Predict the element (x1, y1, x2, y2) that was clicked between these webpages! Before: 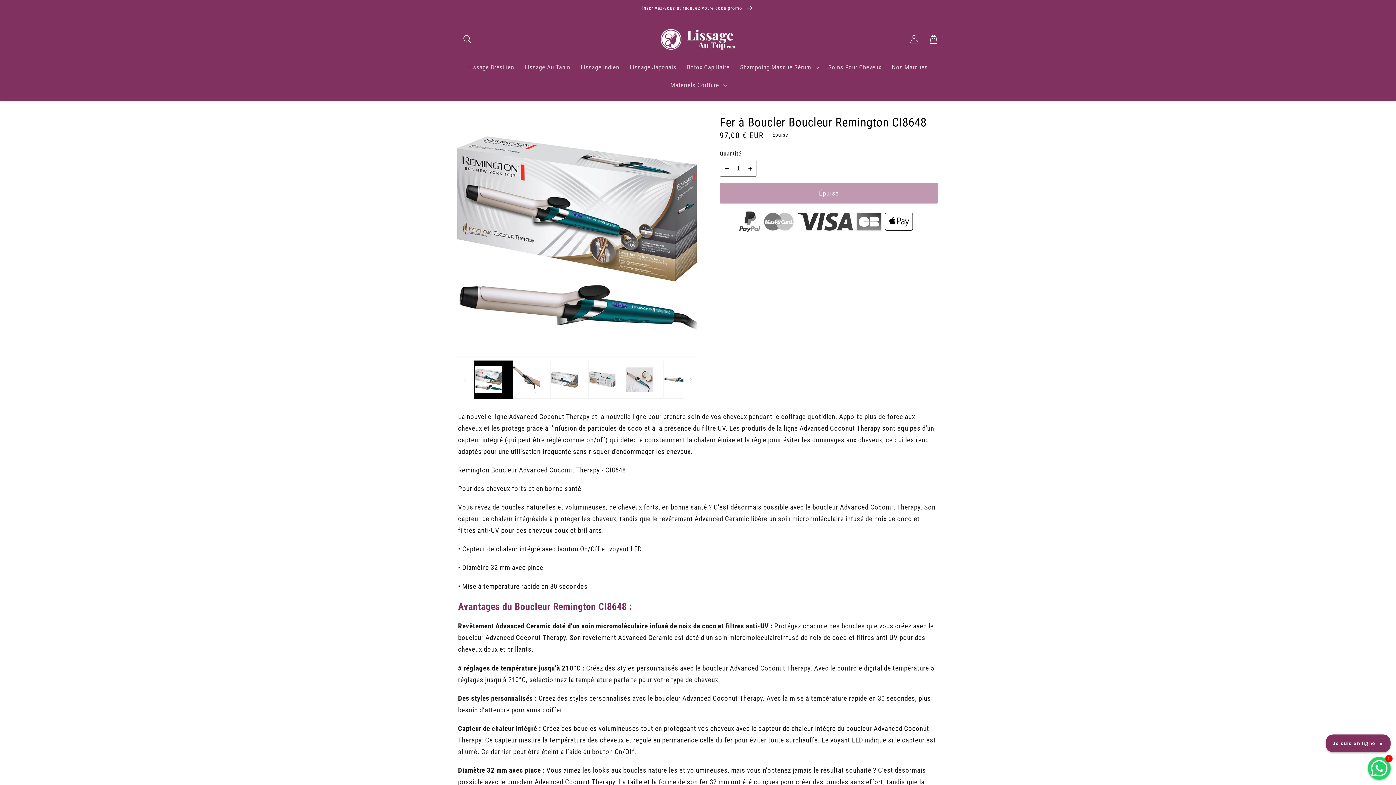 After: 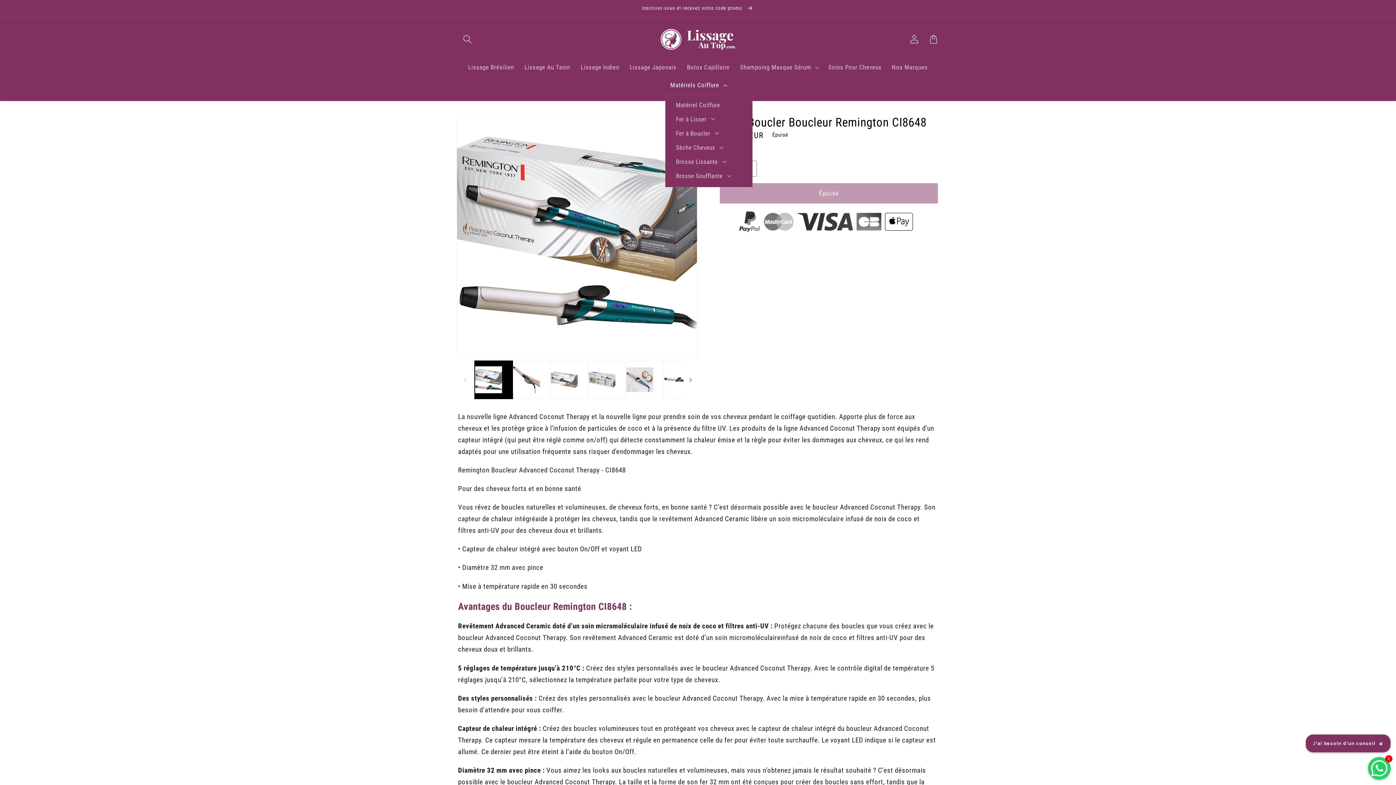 Action: label: Matériels Coiffure bbox: (665, 76, 731, 93)